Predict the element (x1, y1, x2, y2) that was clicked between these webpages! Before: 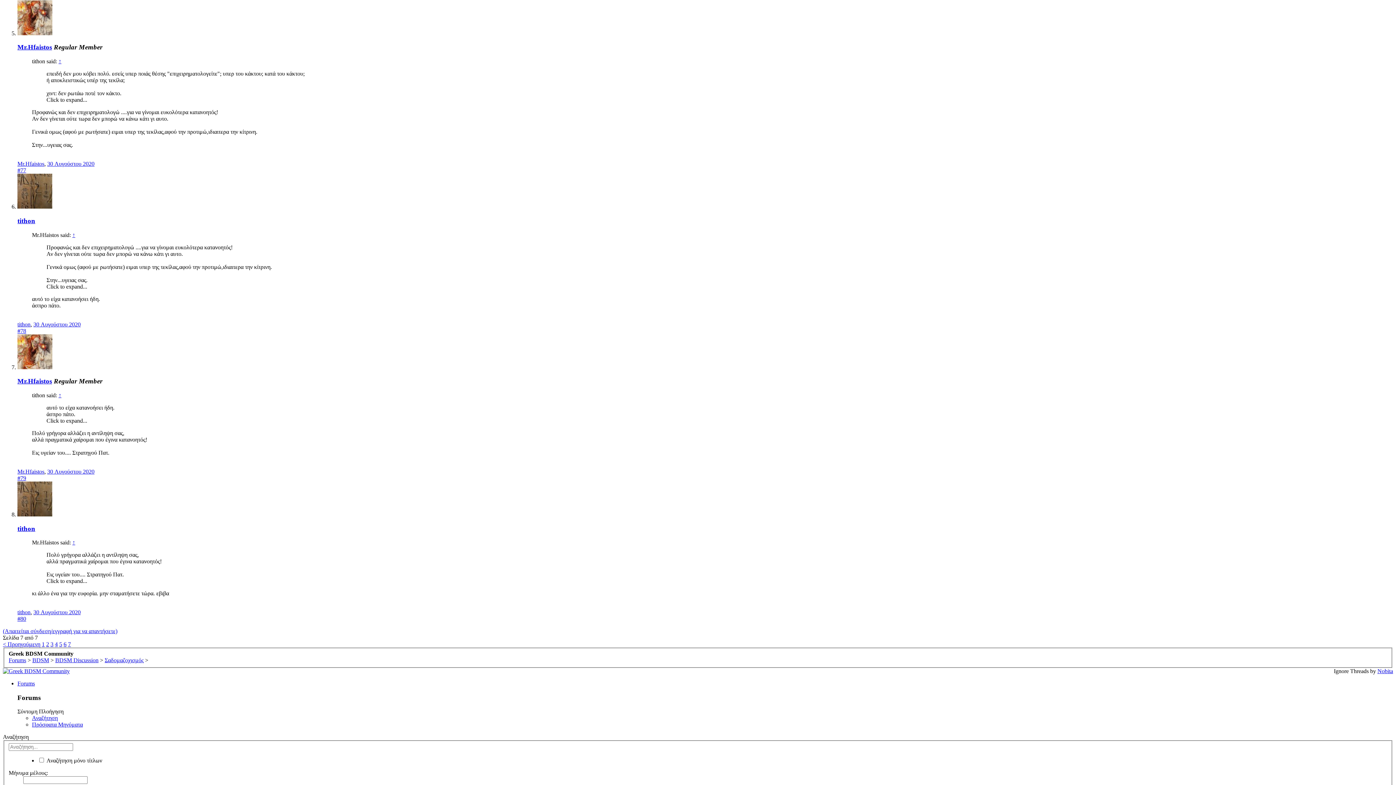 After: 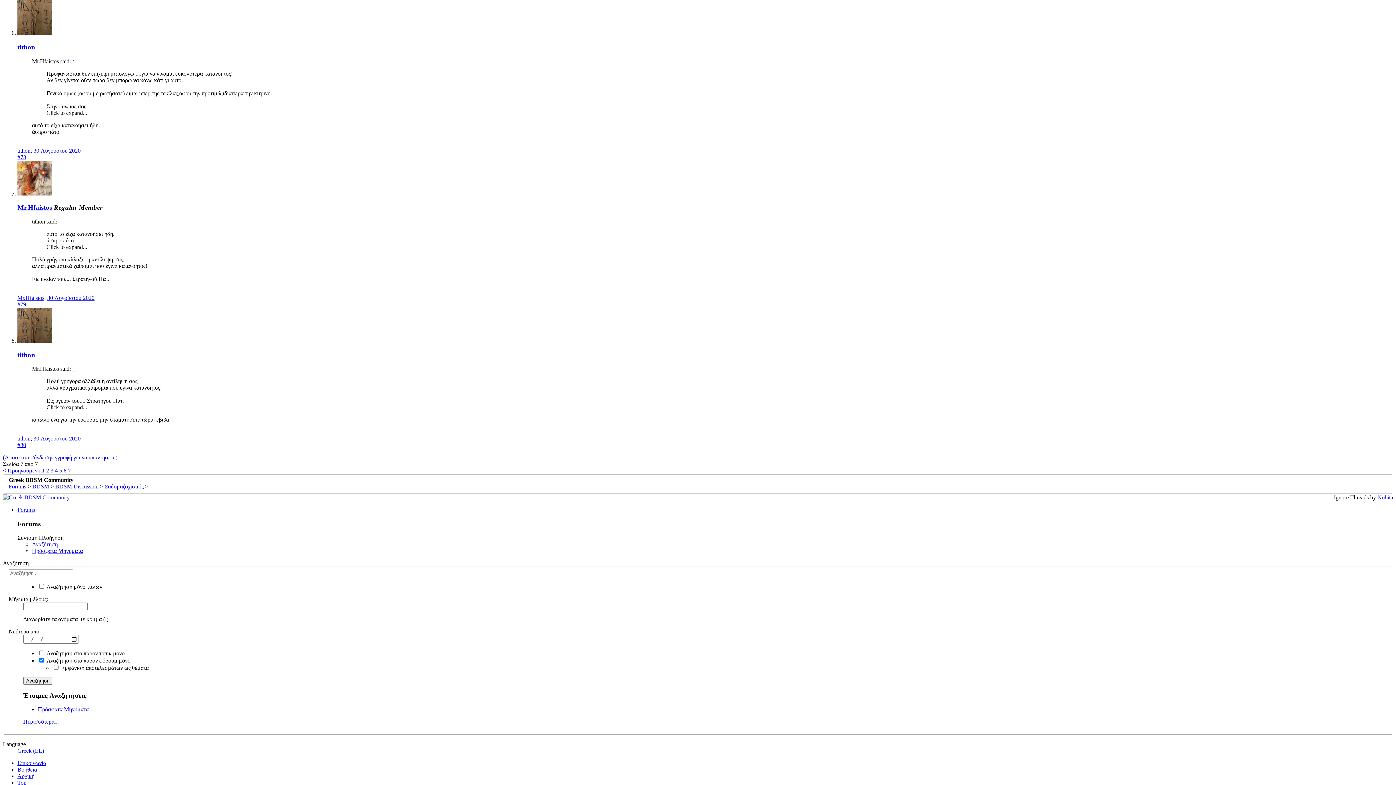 Action: label: ↑ bbox: (58, 392, 61, 398)